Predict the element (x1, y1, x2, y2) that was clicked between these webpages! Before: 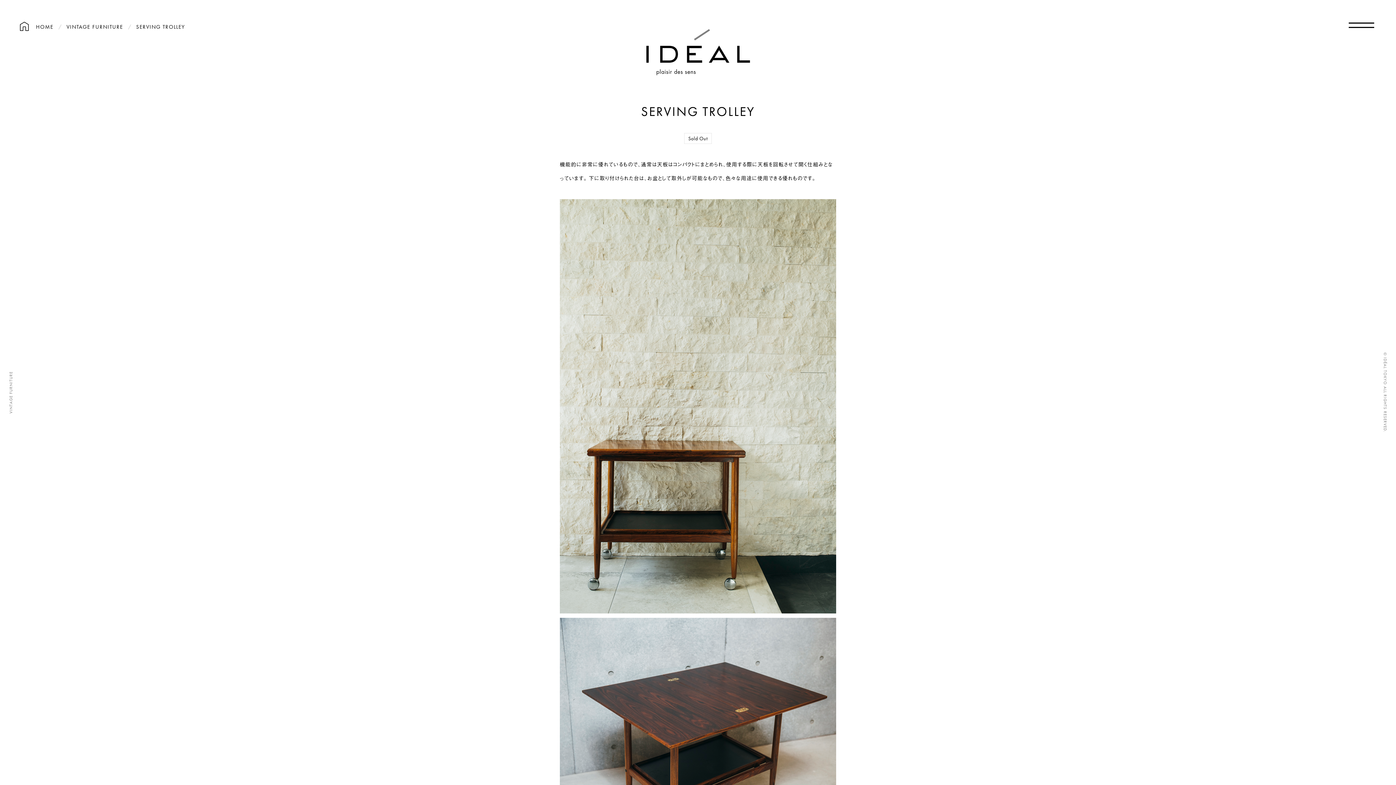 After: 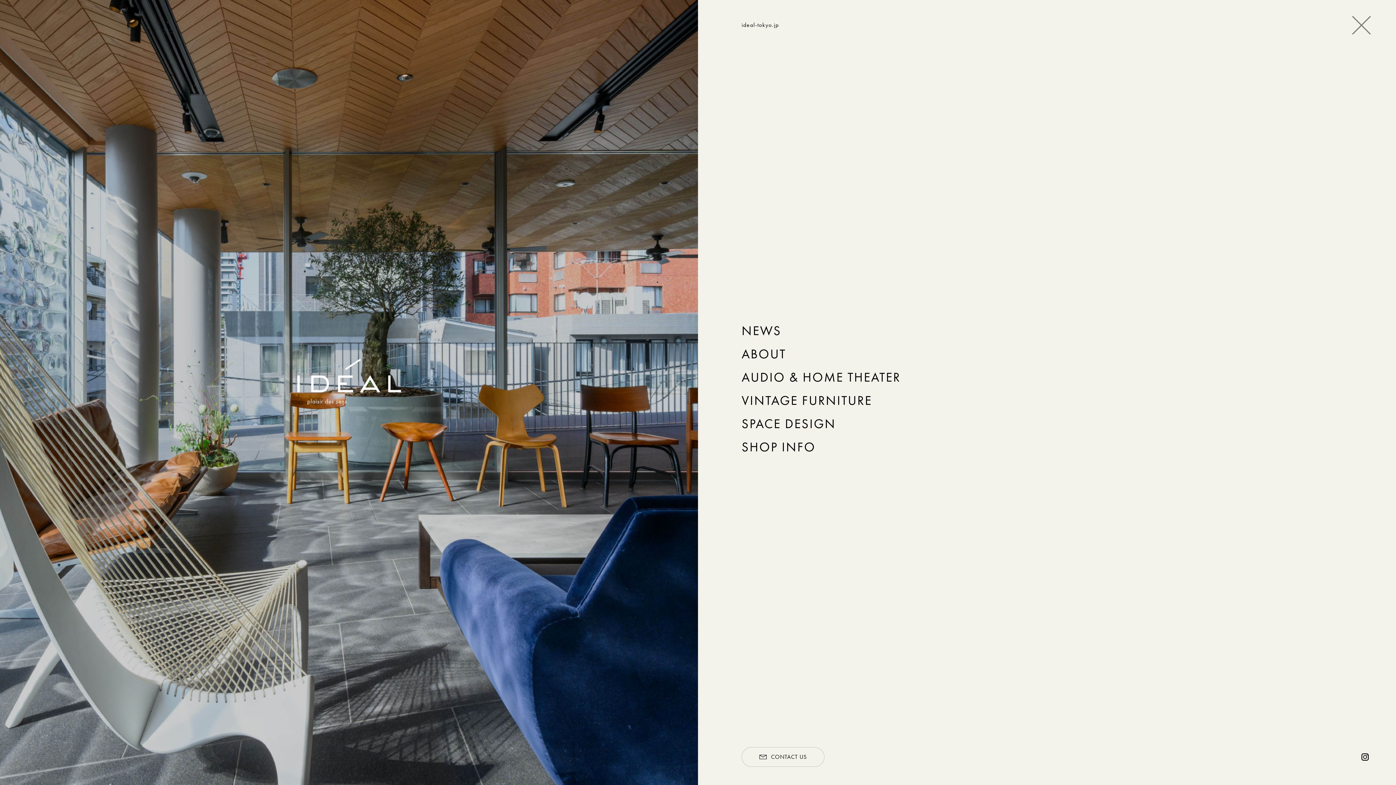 Action: bbox: (1349, 12, 1374, 38)